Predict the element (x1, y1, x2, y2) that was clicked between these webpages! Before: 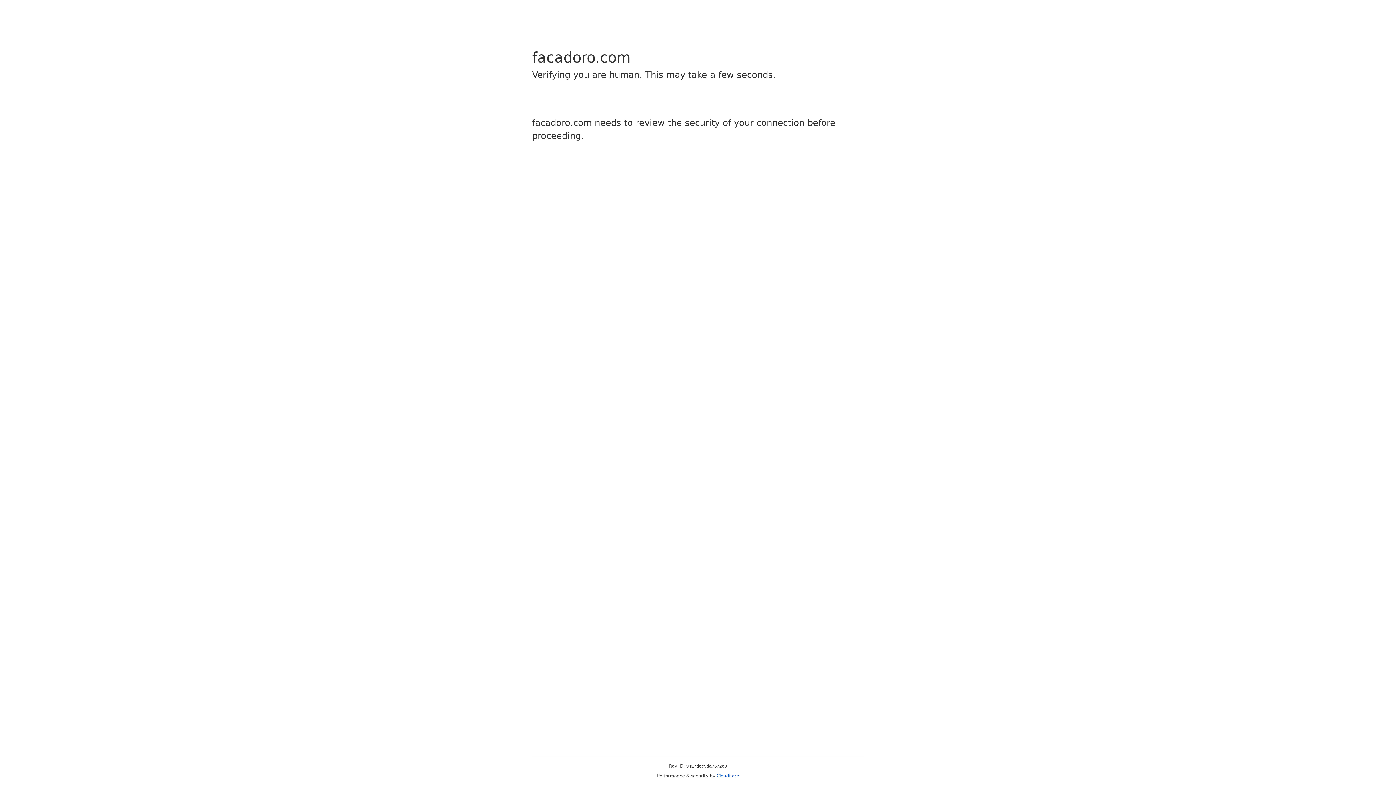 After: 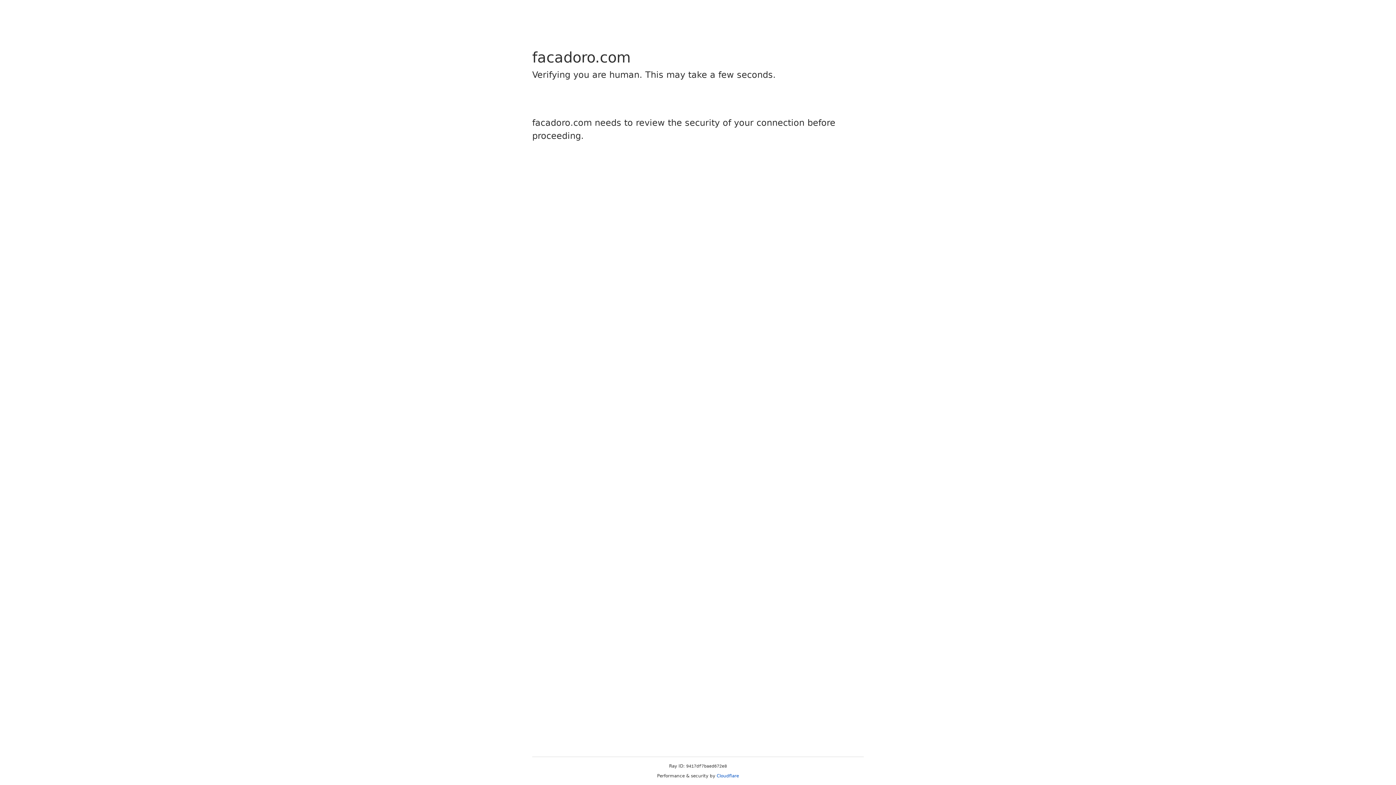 Action: label: Cloudflare bbox: (716, 773, 739, 778)